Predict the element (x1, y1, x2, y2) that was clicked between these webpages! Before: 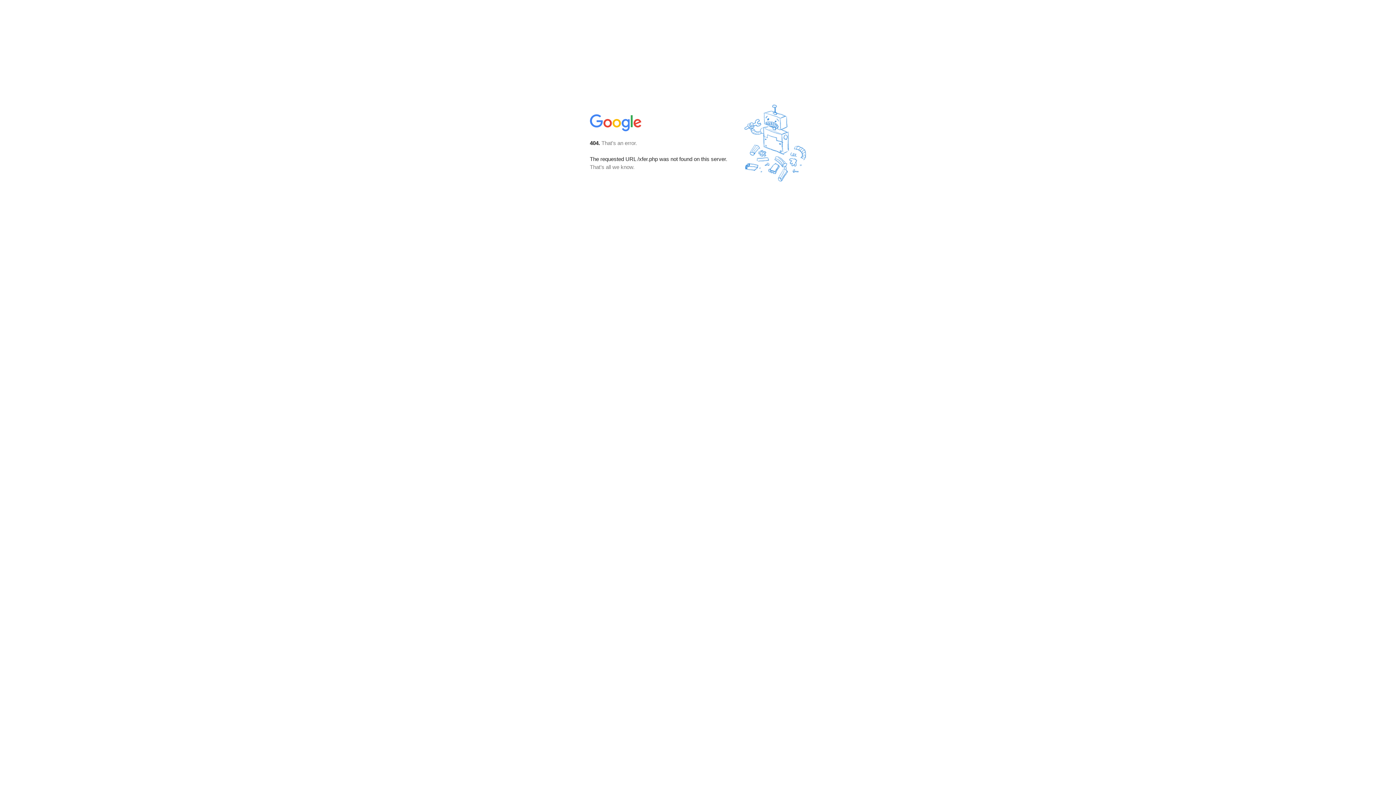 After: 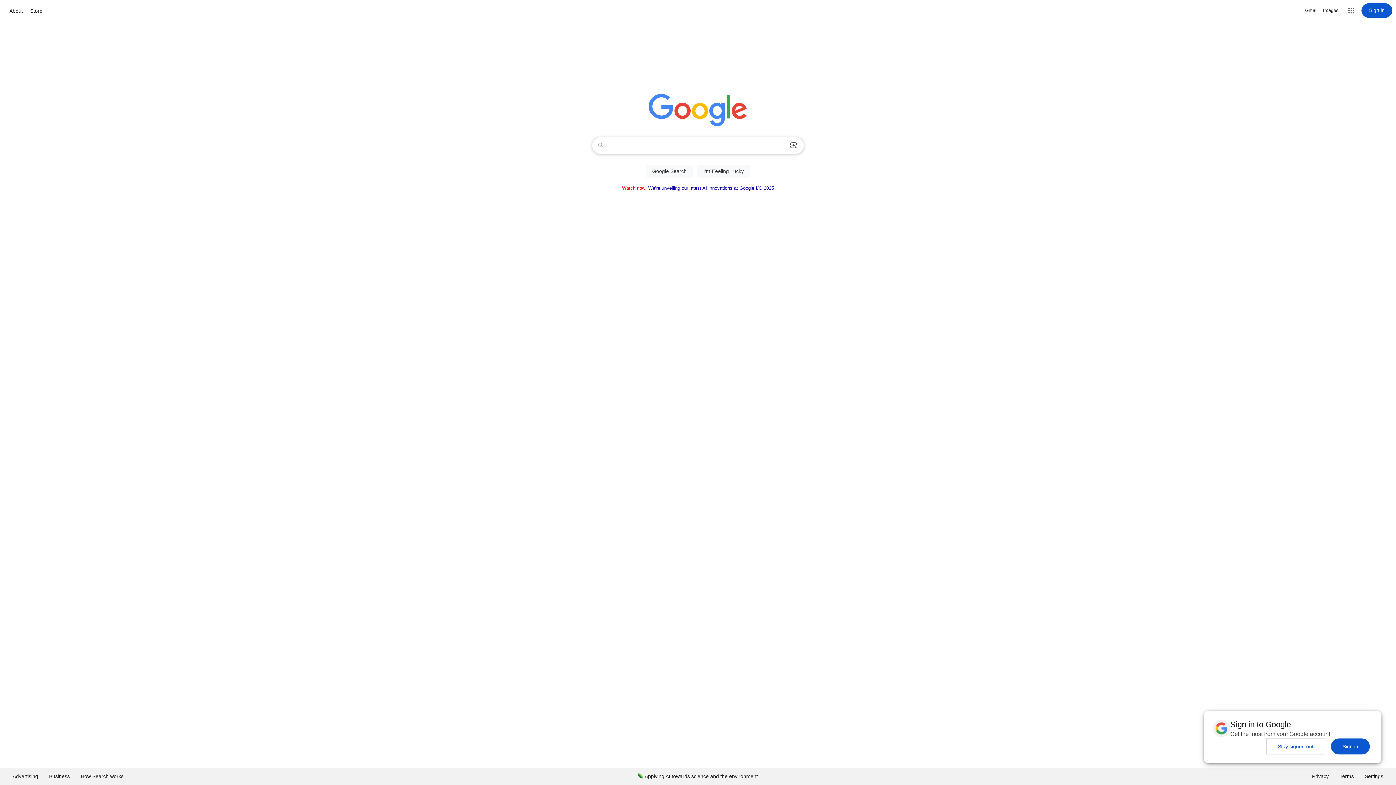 Action: bbox: (590, 127, 642, 134)